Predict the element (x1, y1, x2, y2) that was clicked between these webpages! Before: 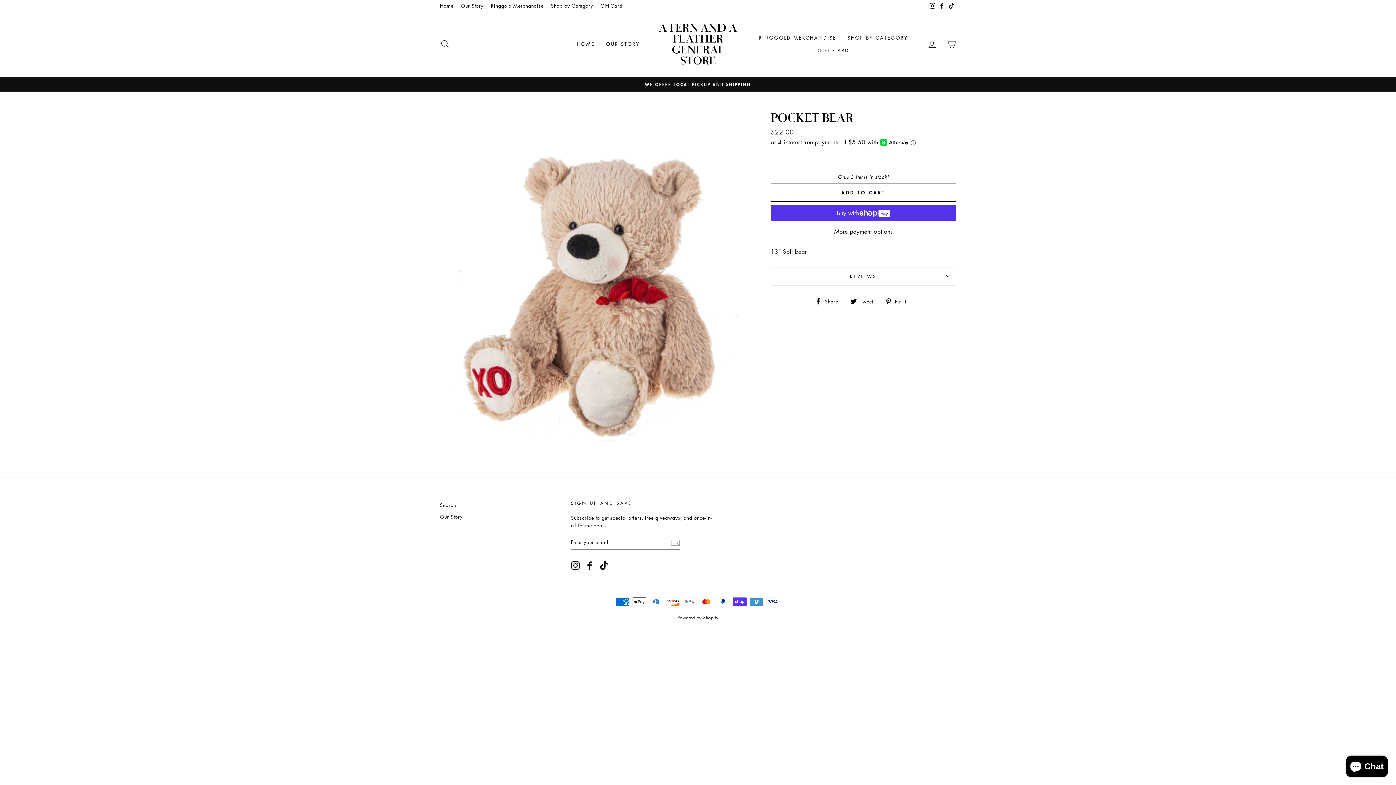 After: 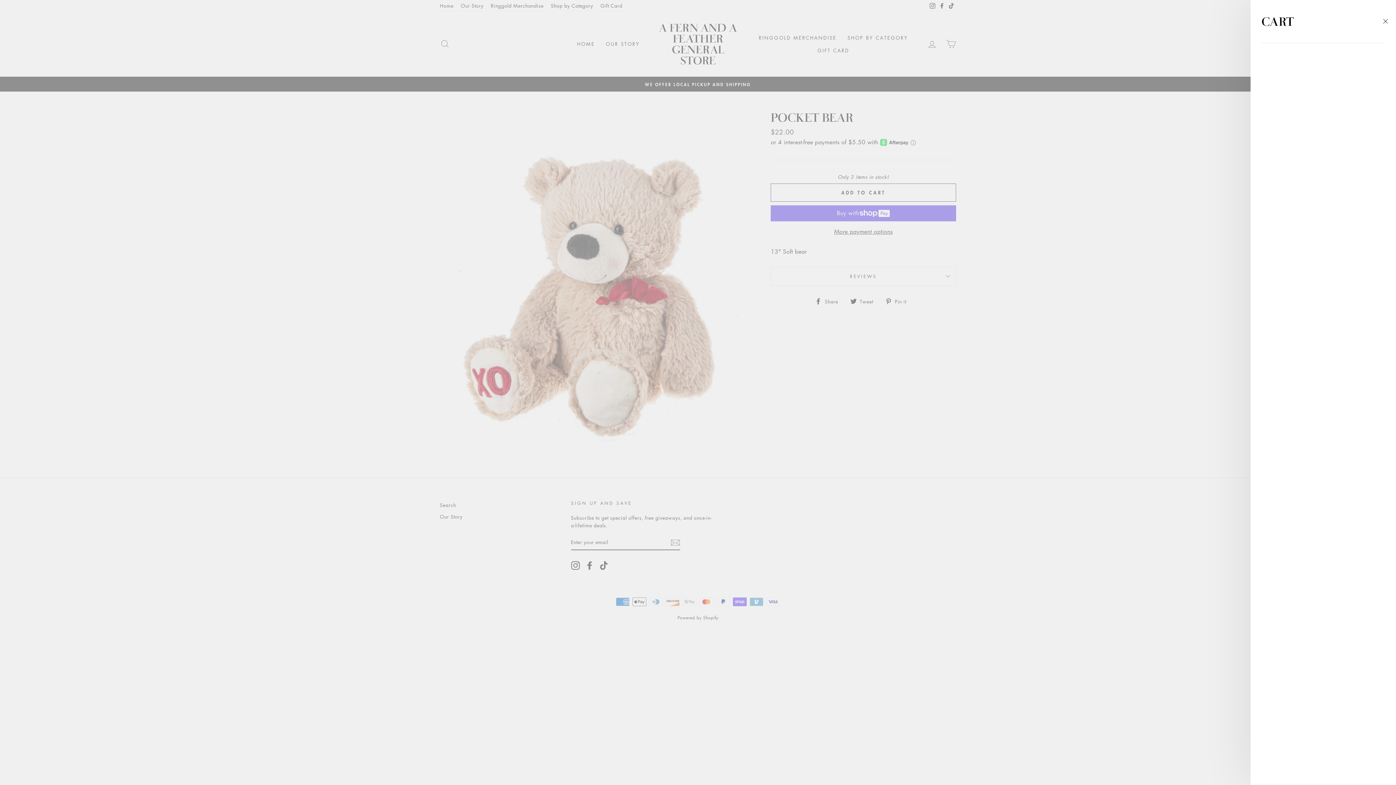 Action: label: CART bbox: (941, 36, 960, 51)